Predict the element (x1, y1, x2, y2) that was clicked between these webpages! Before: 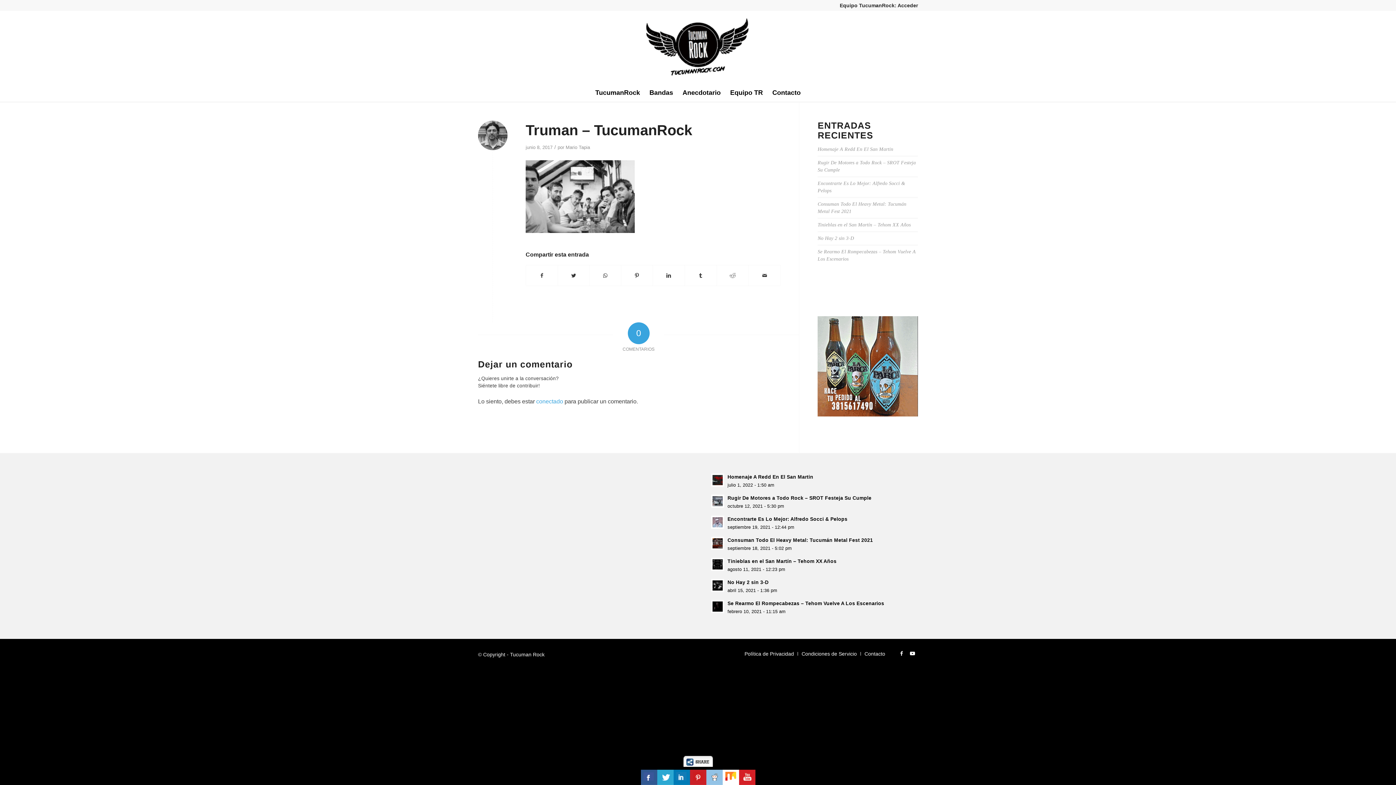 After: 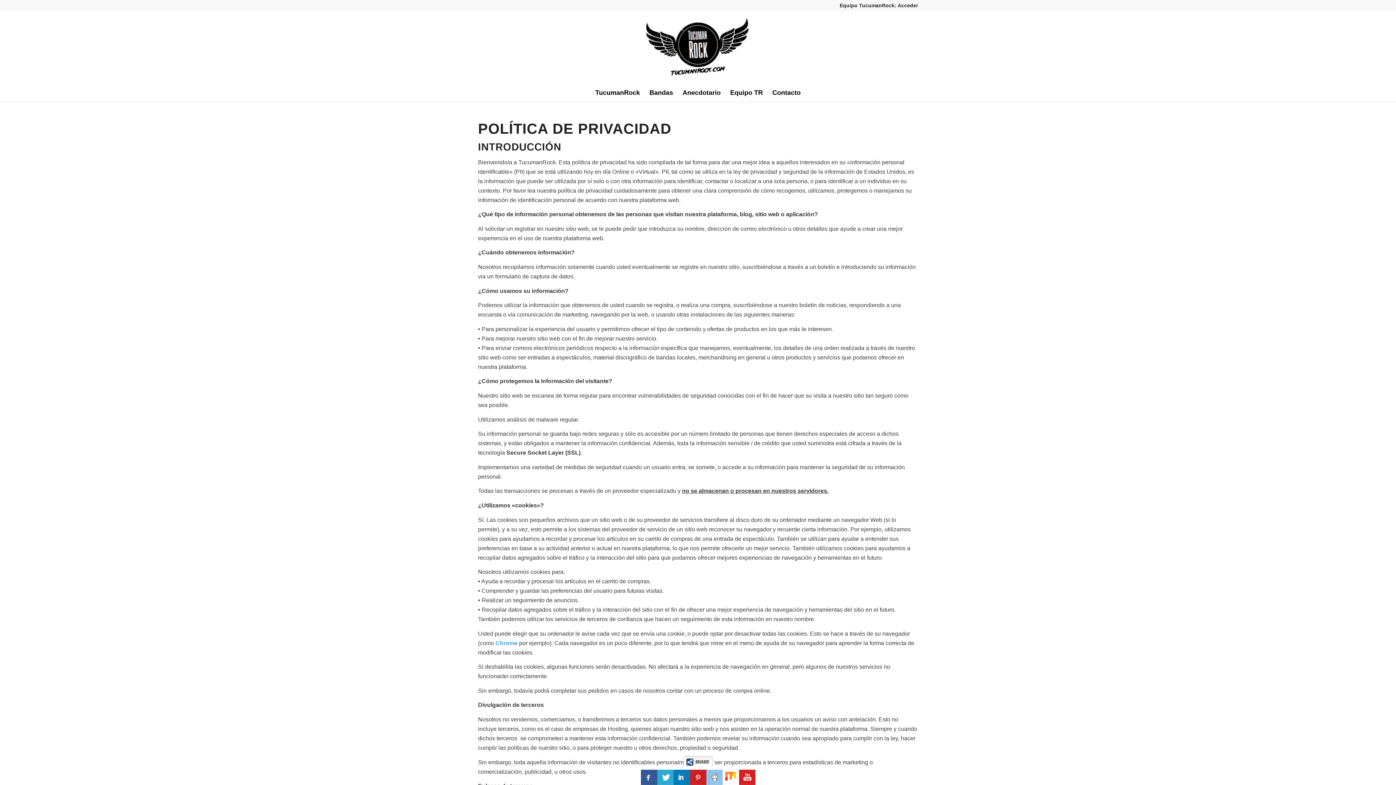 Action: label: Política de Privacidad bbox: (744, 651, 794, 656)